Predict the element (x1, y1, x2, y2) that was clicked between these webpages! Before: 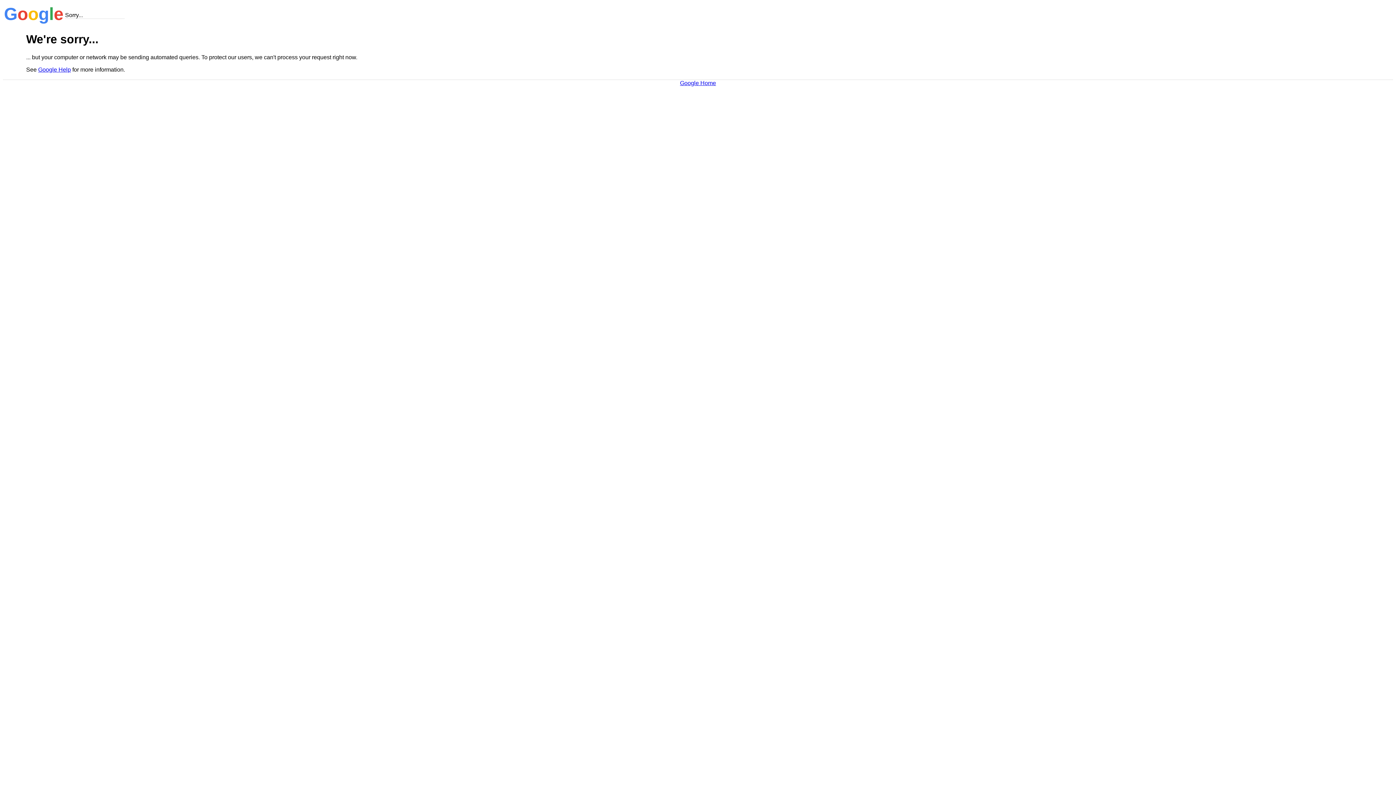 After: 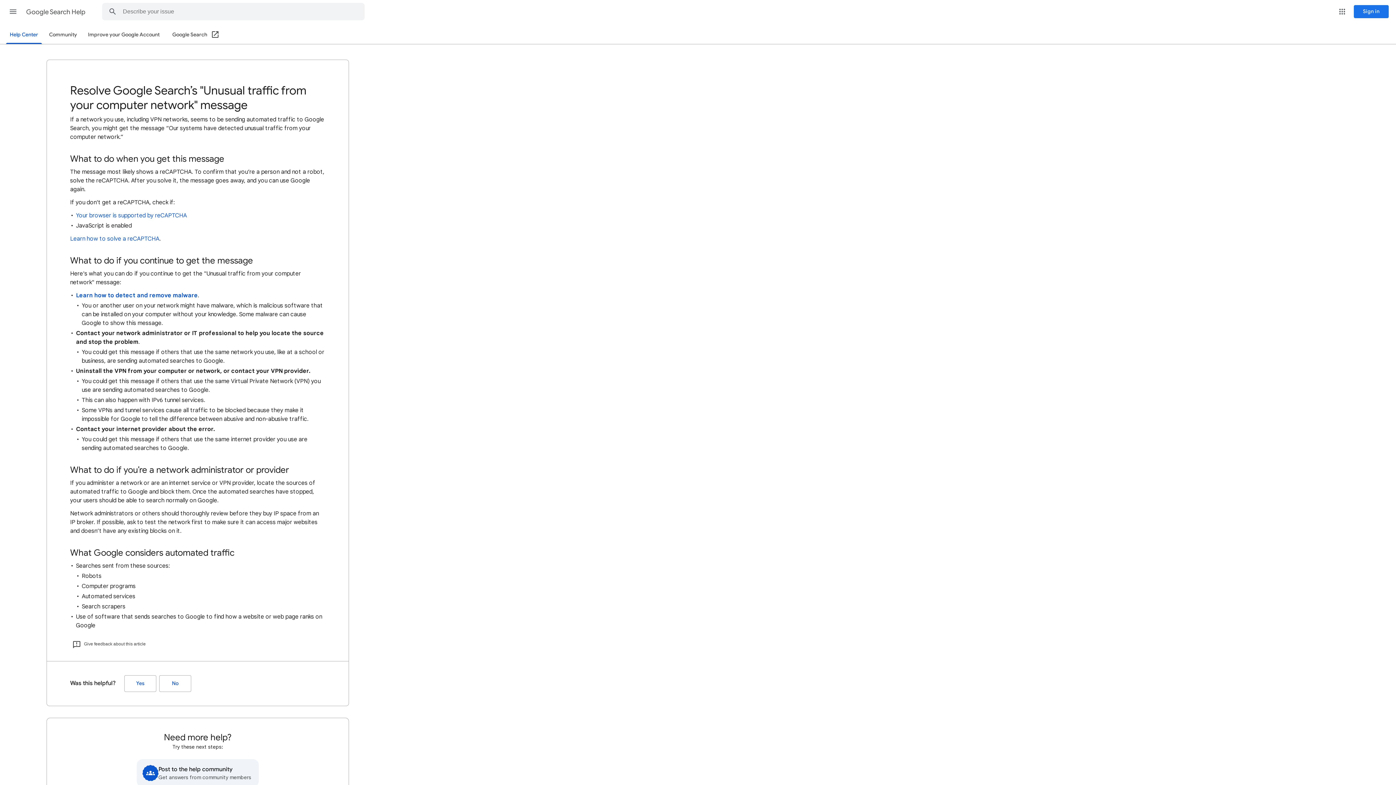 Action: label: Google Help bbox: (38, 66, 70, 72)